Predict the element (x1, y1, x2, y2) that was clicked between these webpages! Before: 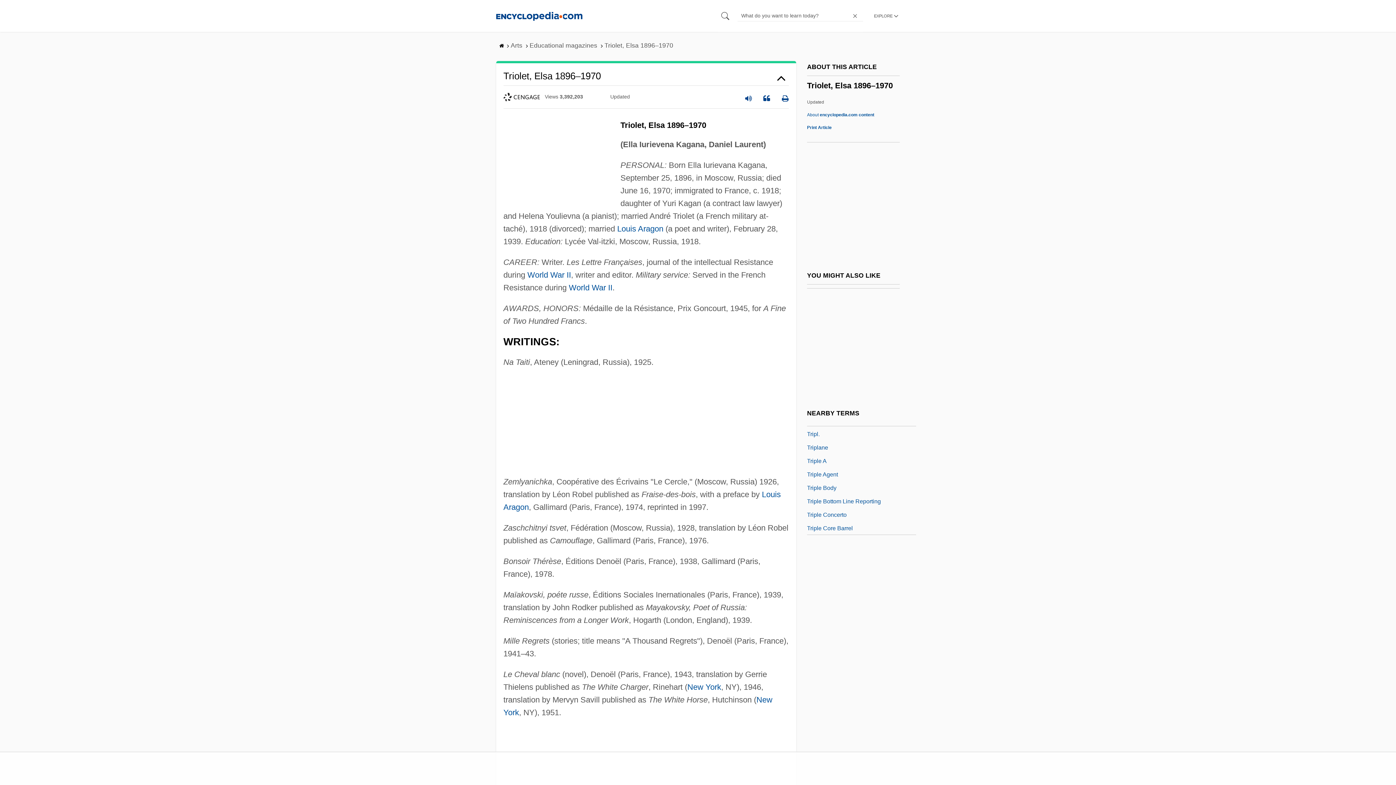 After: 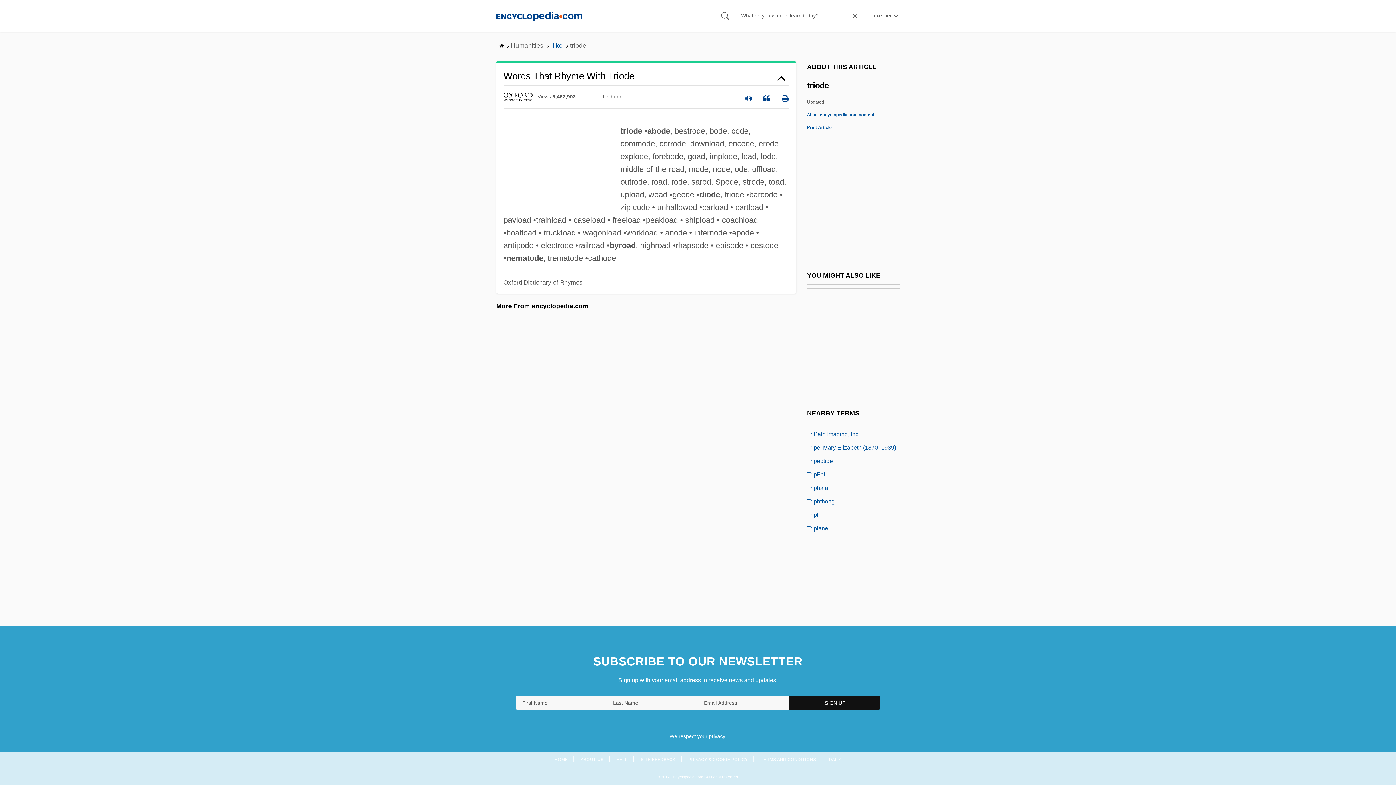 Action: bbox: (807, 495, 823, 504) label: Triode